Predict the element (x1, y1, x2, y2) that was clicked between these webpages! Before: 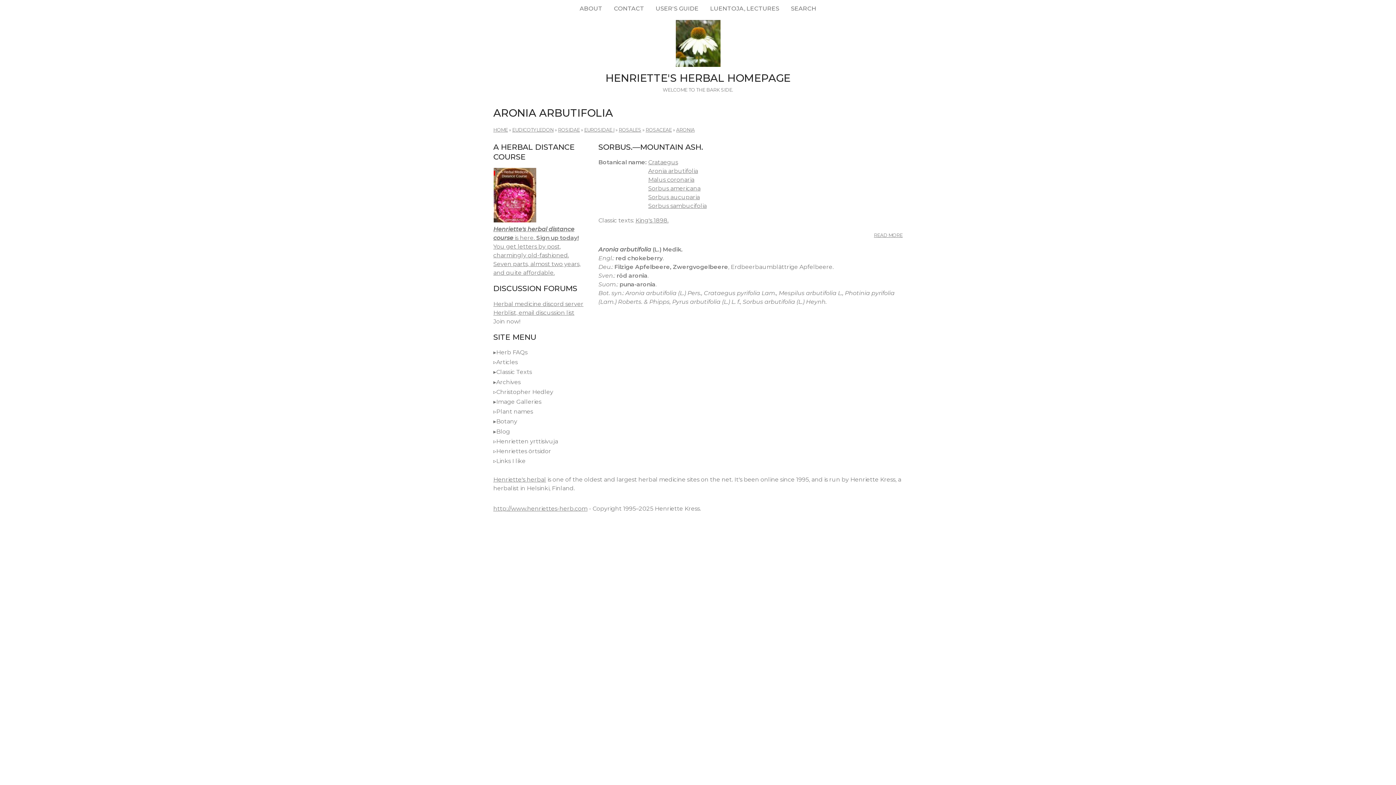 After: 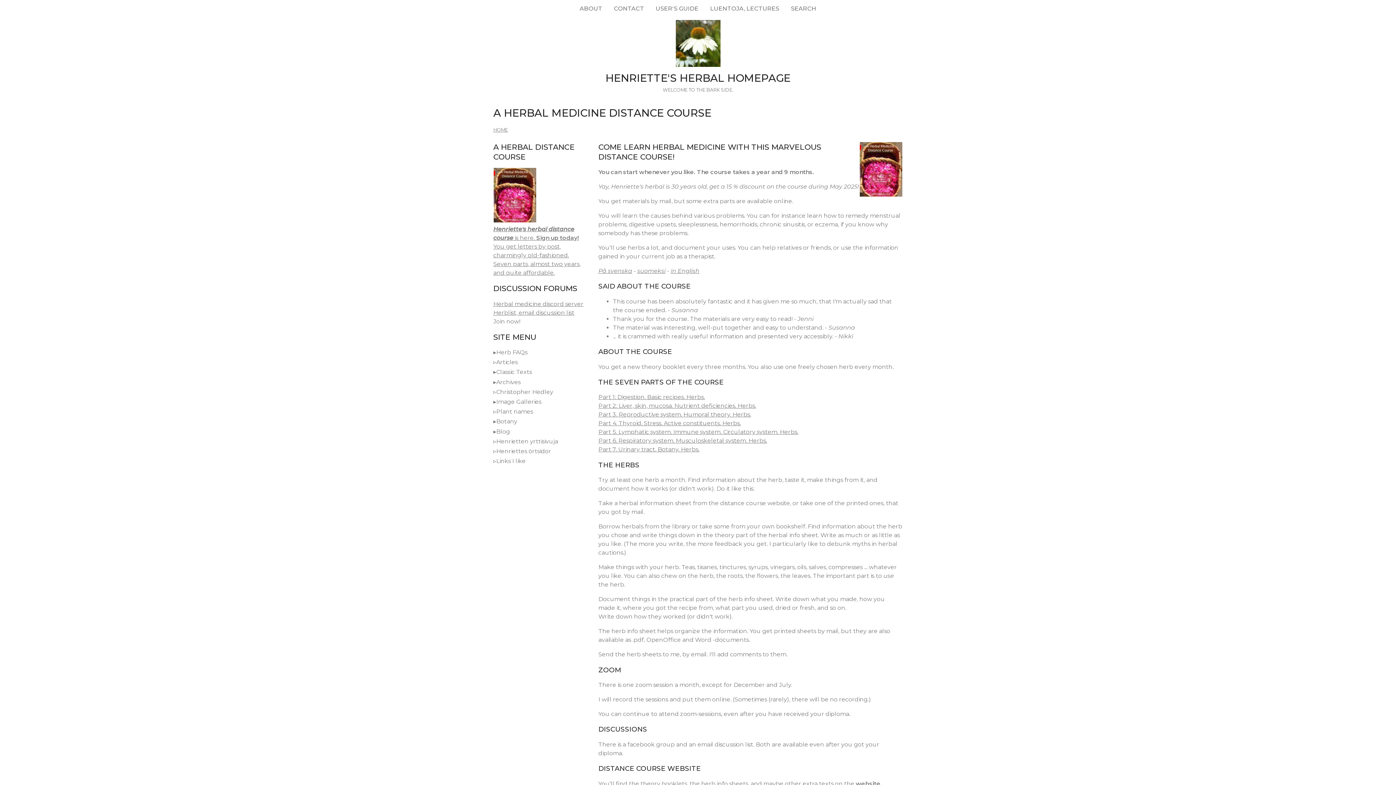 Action: bbox: (493, 217, 536, 224)